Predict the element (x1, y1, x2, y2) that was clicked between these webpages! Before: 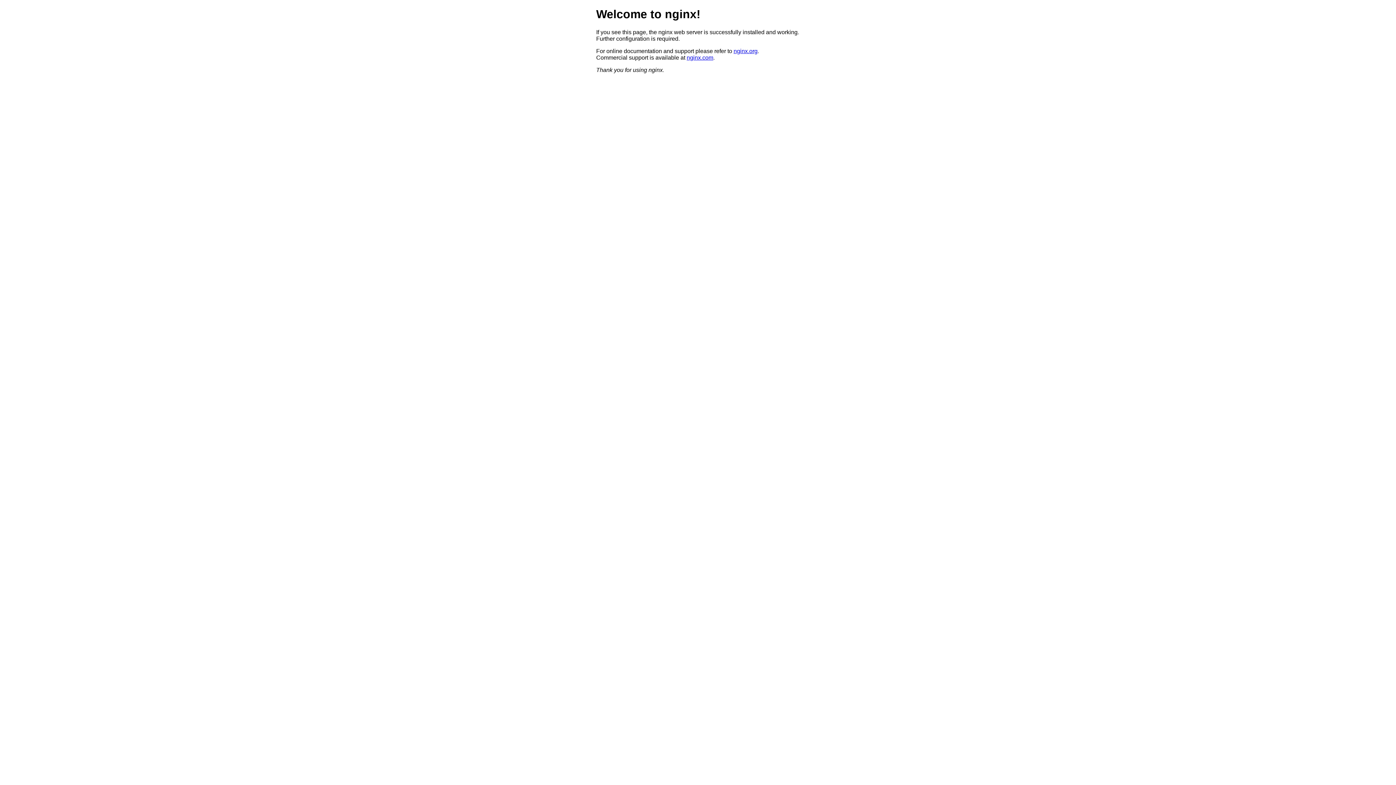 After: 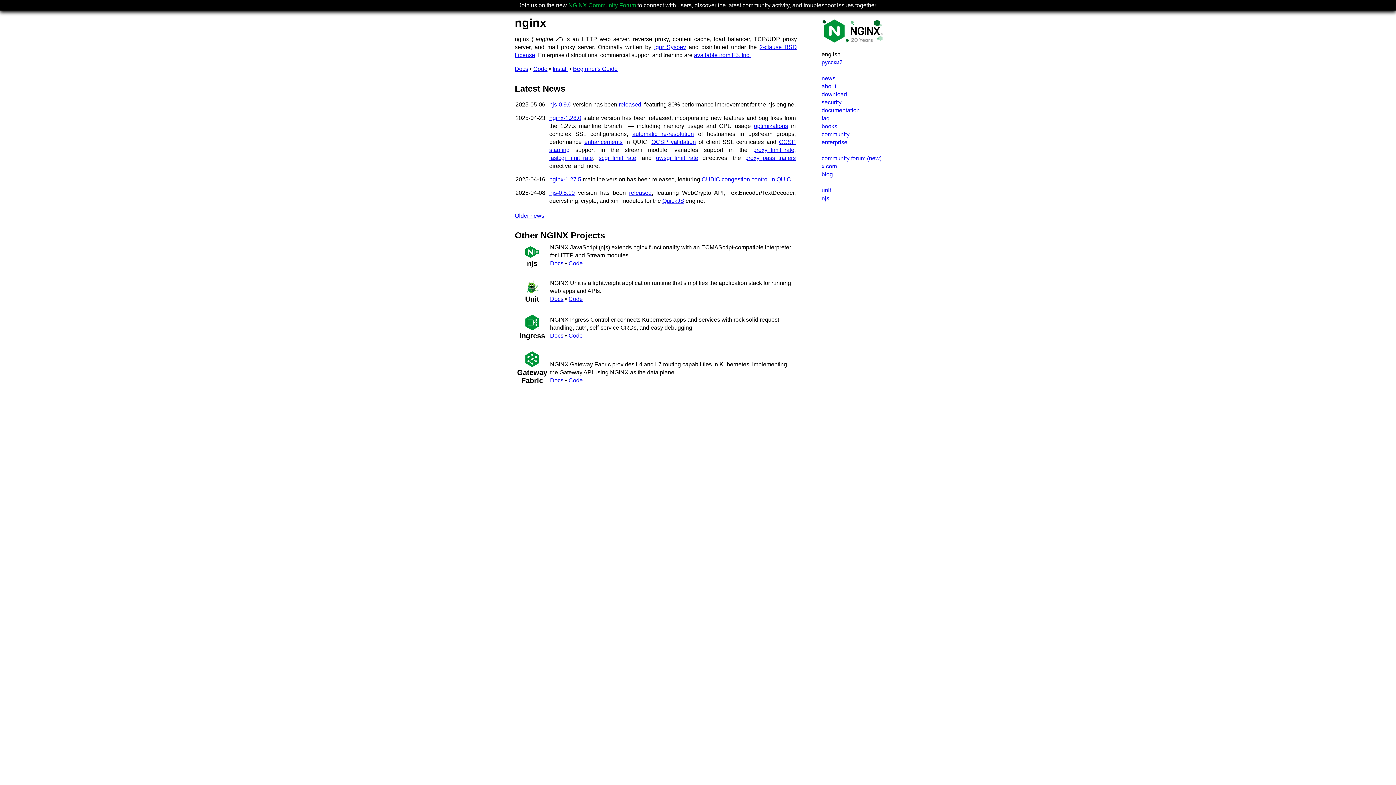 Action: bbox: (733, 47, 757, 54) label: nginx.org